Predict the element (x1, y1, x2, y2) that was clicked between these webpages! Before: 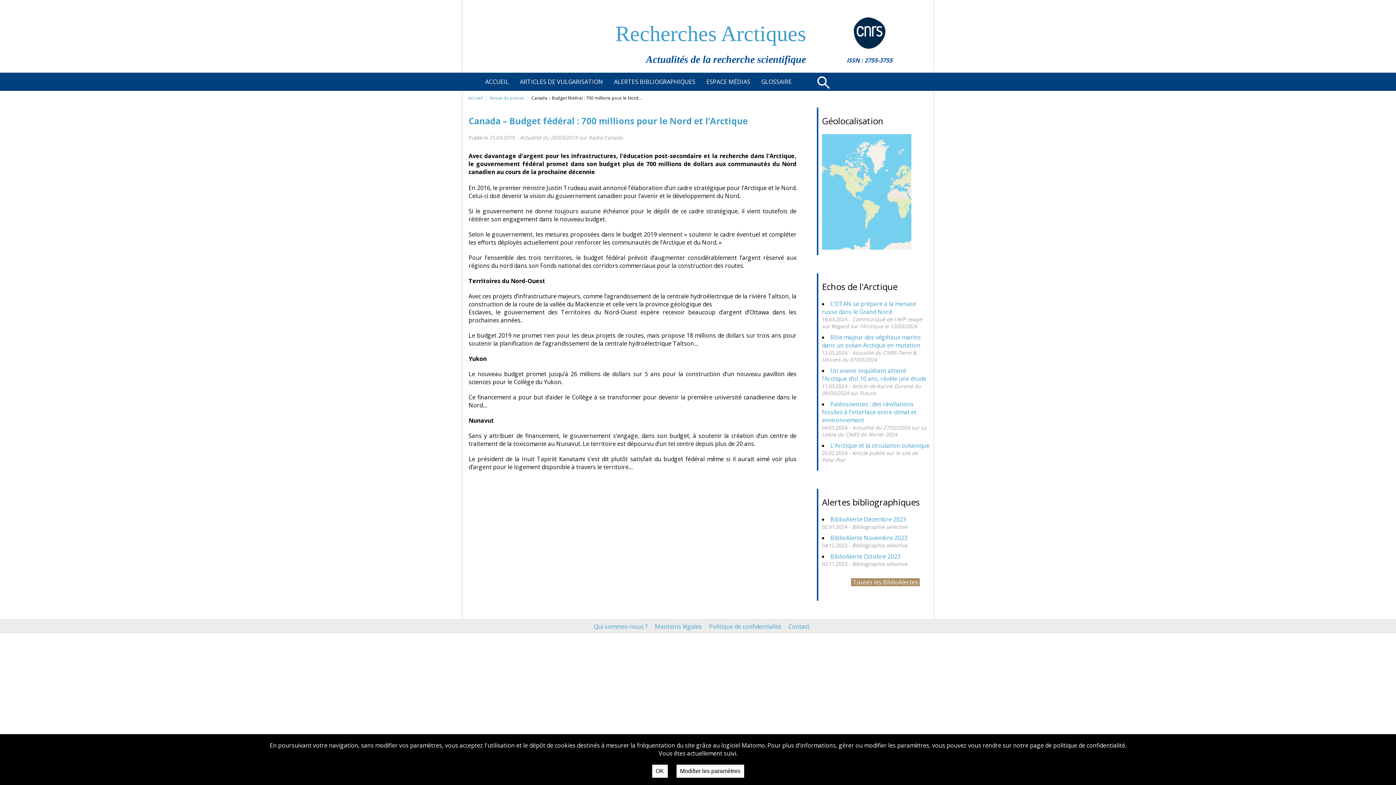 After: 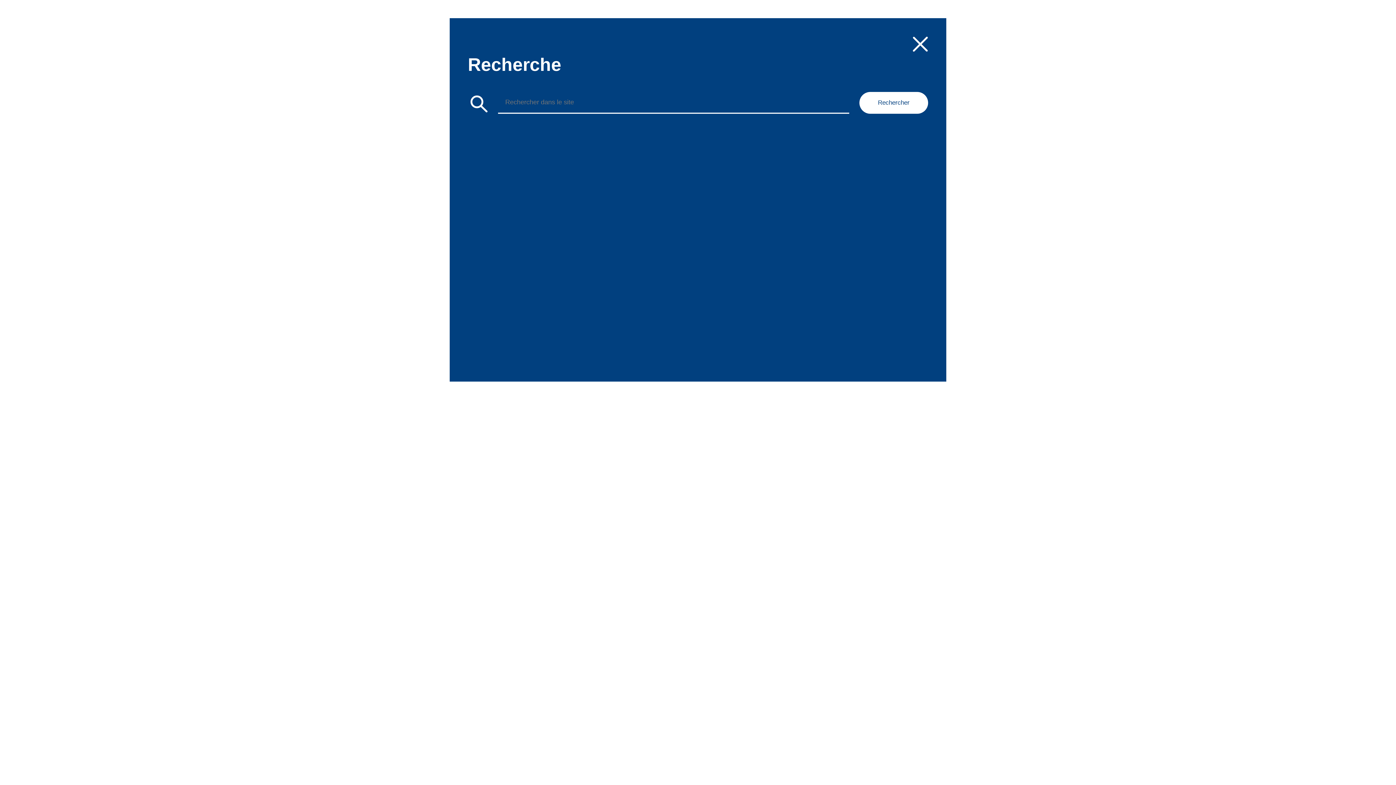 Action: bbox: (815, 82, 830, 90)